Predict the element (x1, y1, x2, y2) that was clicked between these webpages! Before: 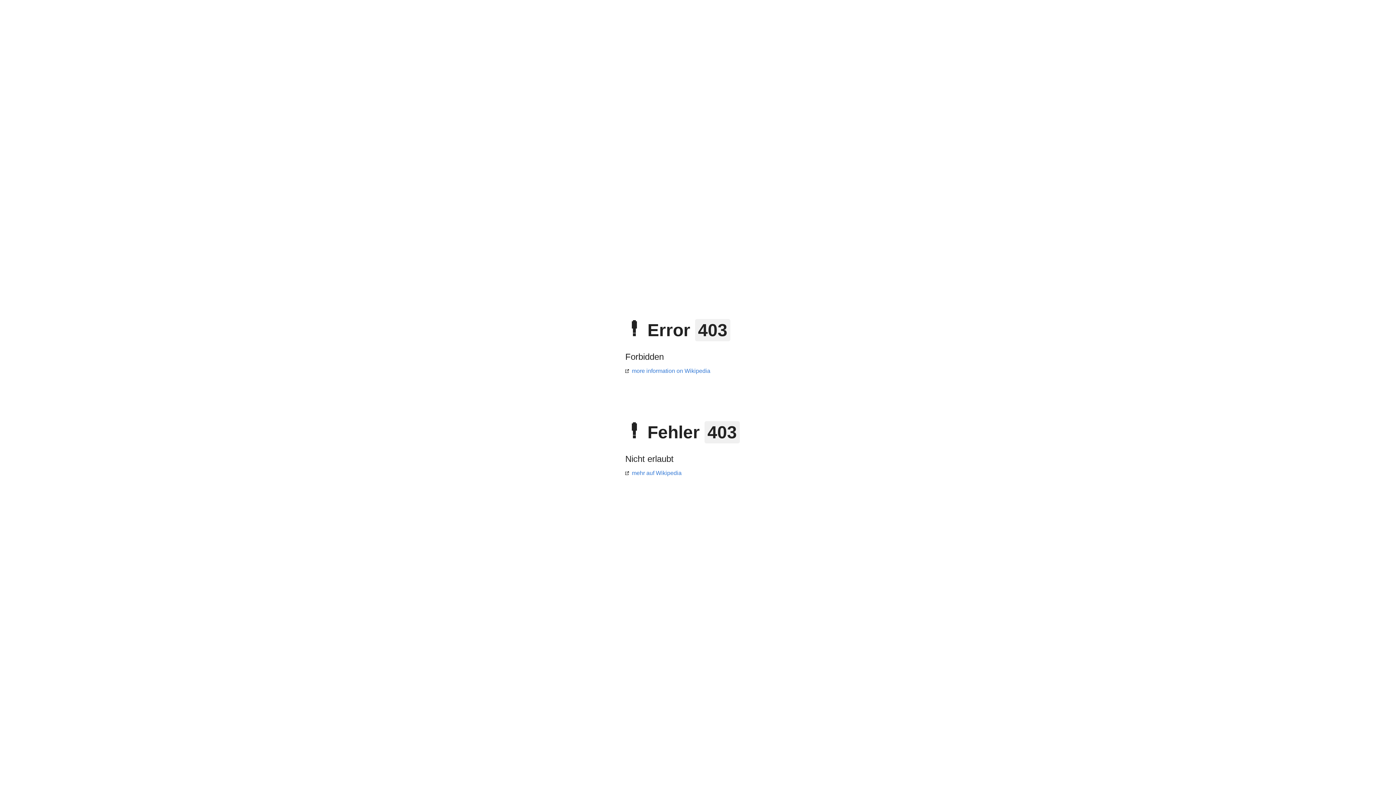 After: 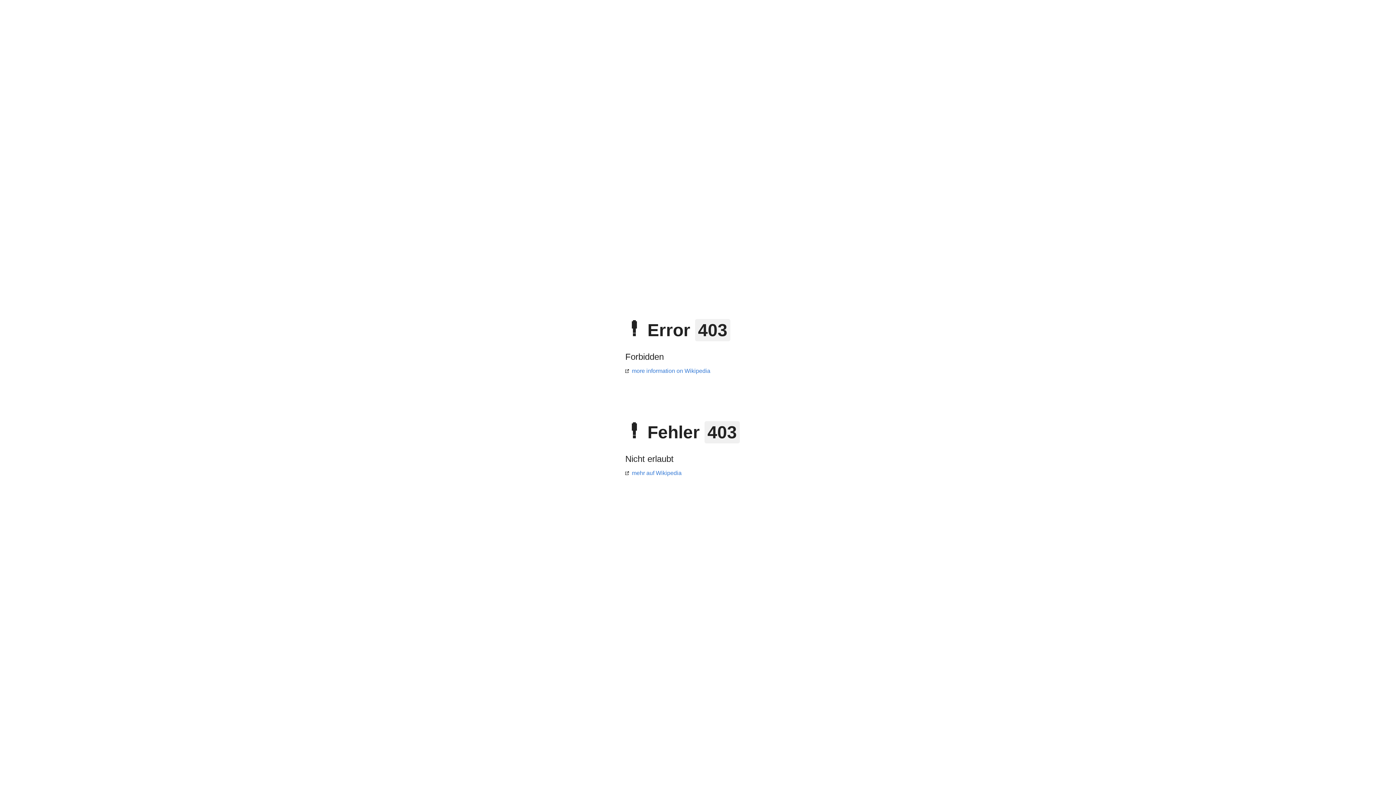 Action: label: more information on Wikipedia bbox: (625, 368, 710, 374)